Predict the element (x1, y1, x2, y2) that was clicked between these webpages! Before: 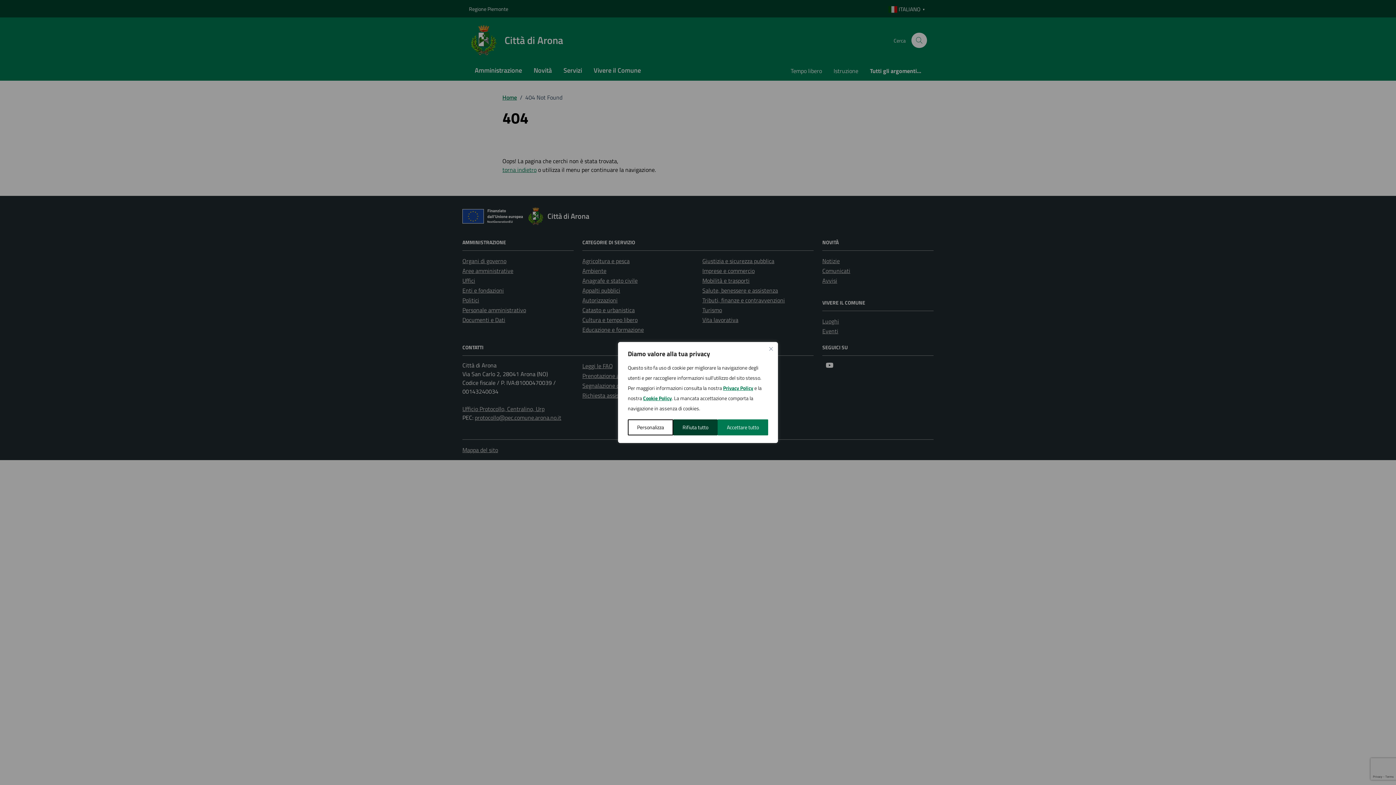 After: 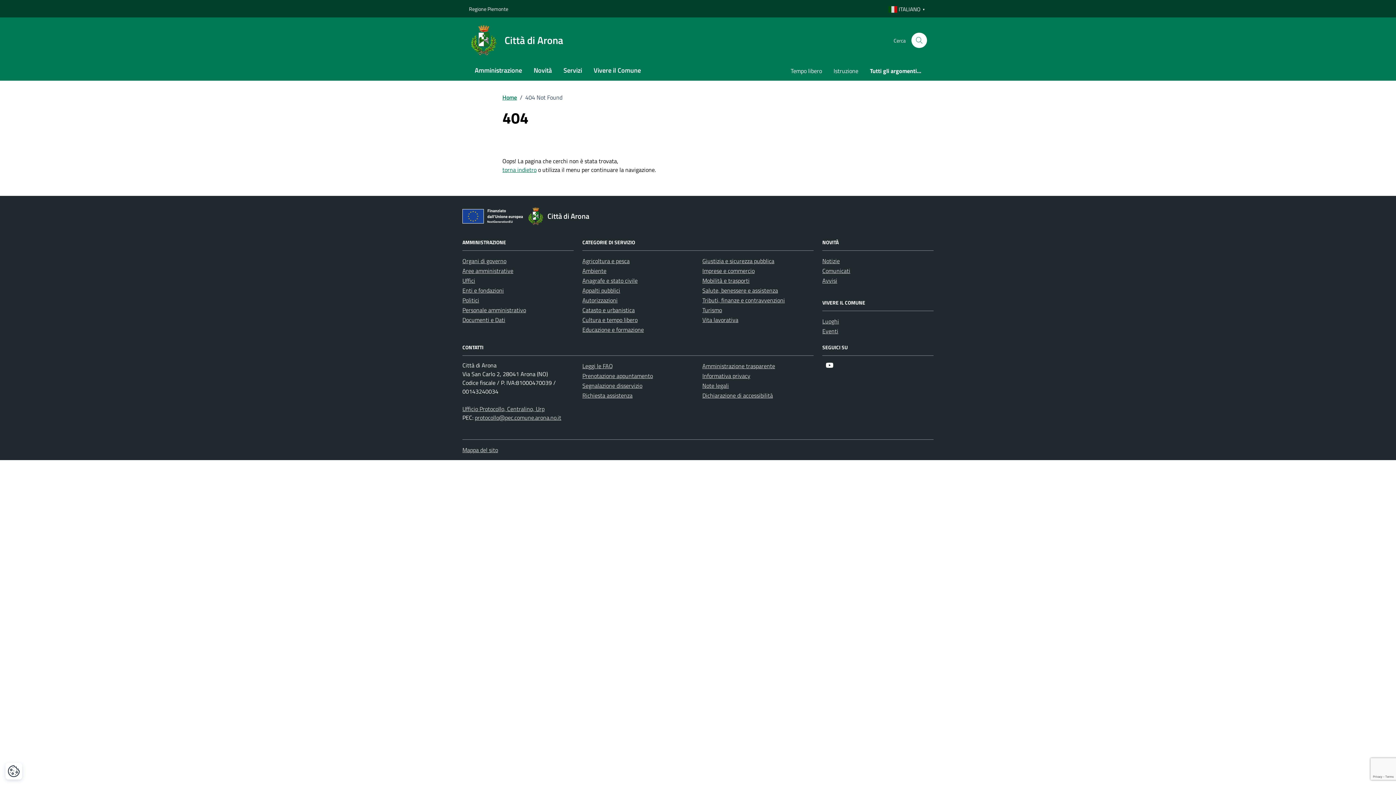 Action: label: Accettare tutto bbox: (717, 419, 768, 435)